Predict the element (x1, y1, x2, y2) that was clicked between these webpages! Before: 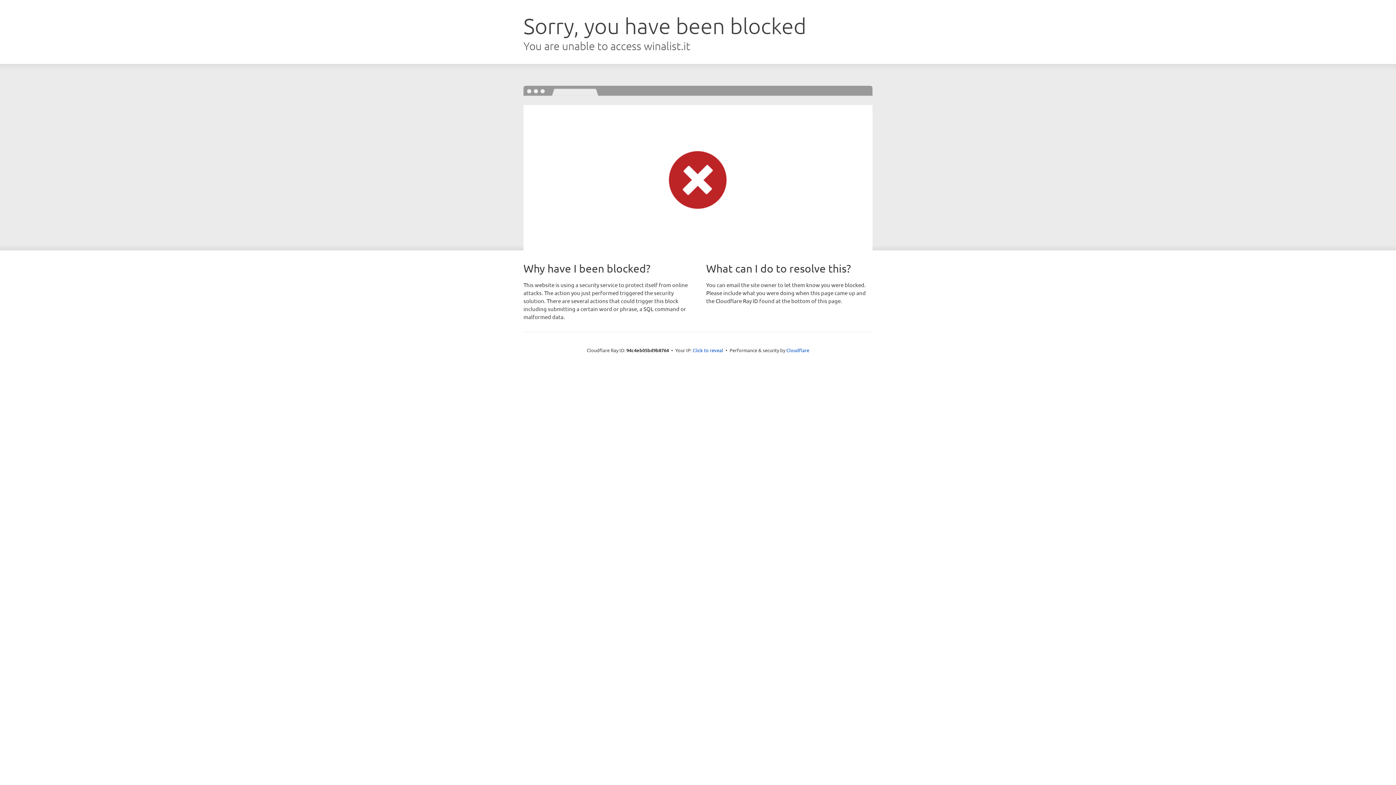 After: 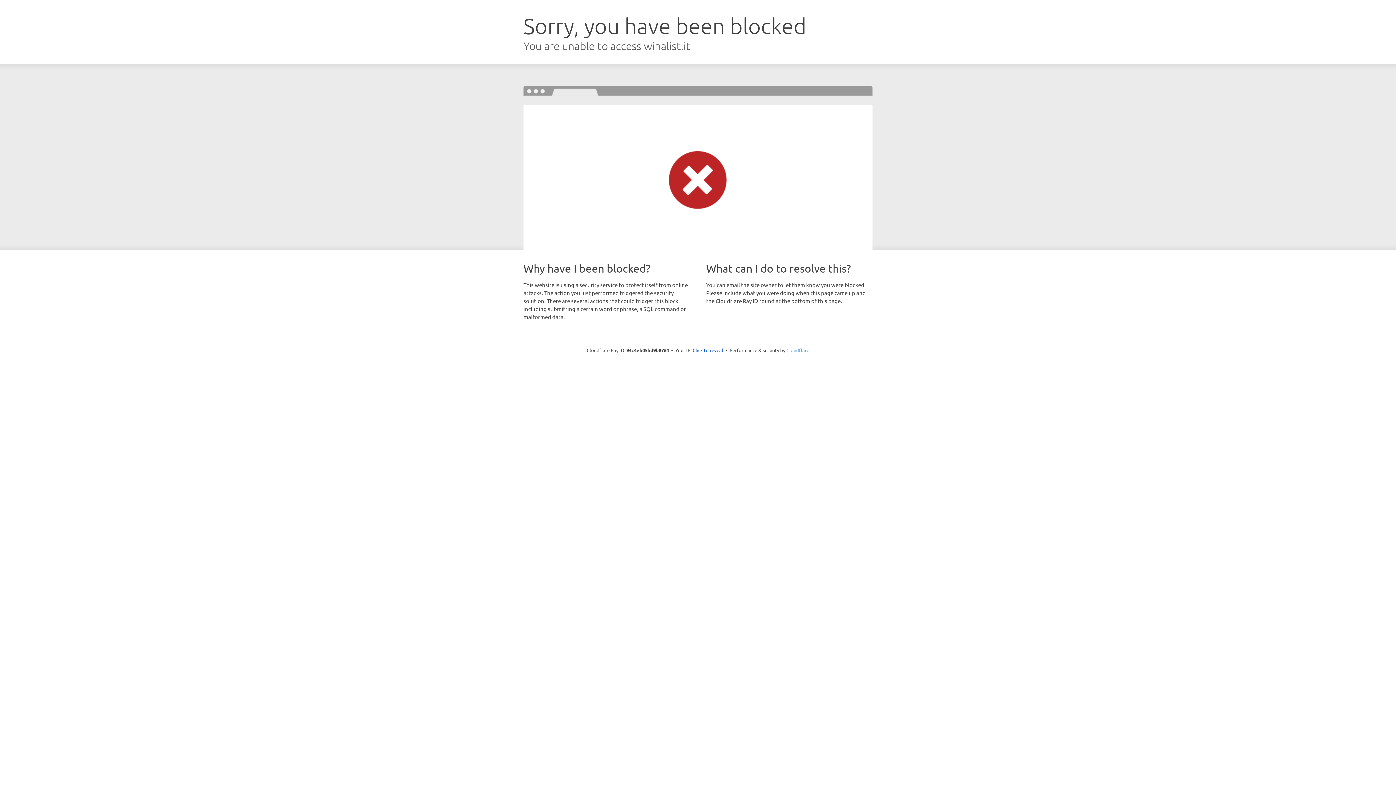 Action: label: Cloudflare bbox: (786, 347, 809, 353)